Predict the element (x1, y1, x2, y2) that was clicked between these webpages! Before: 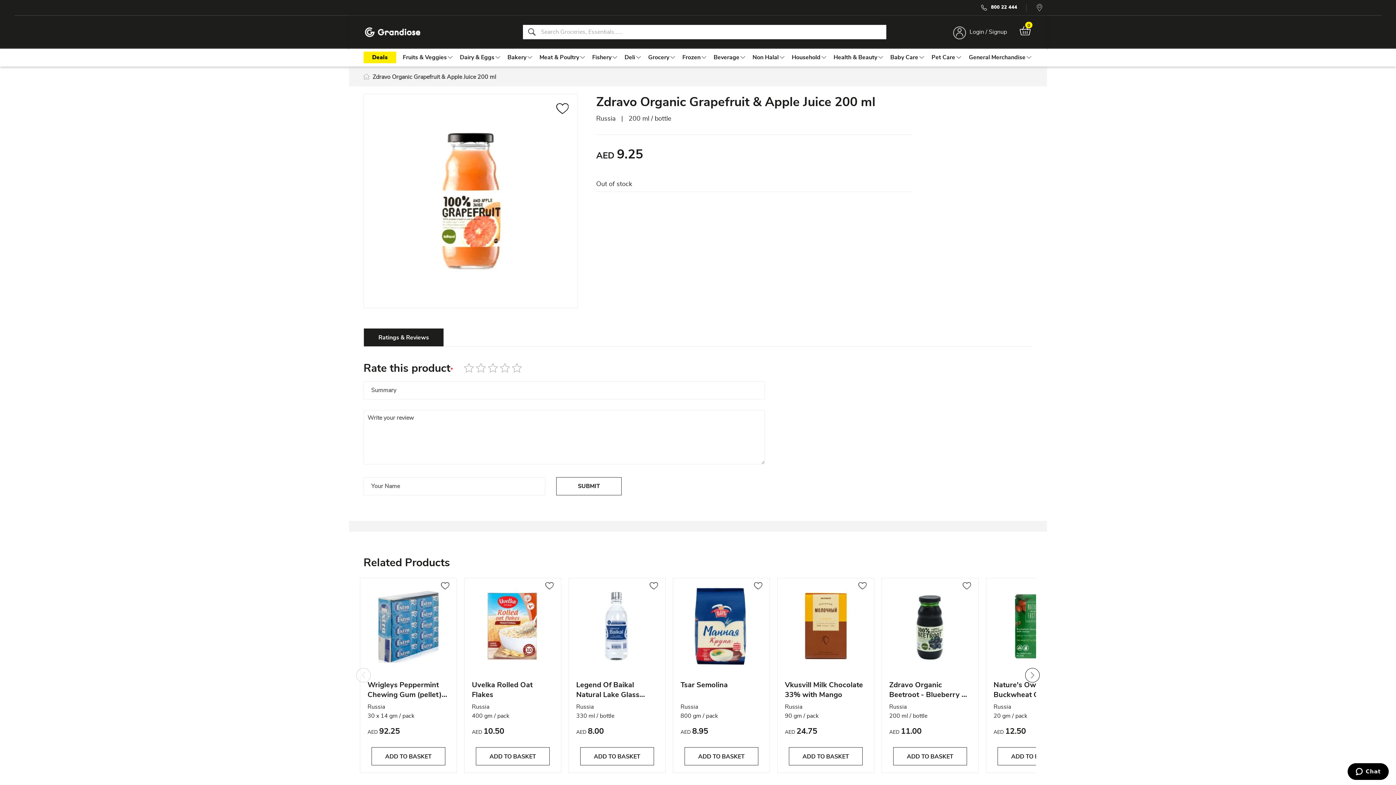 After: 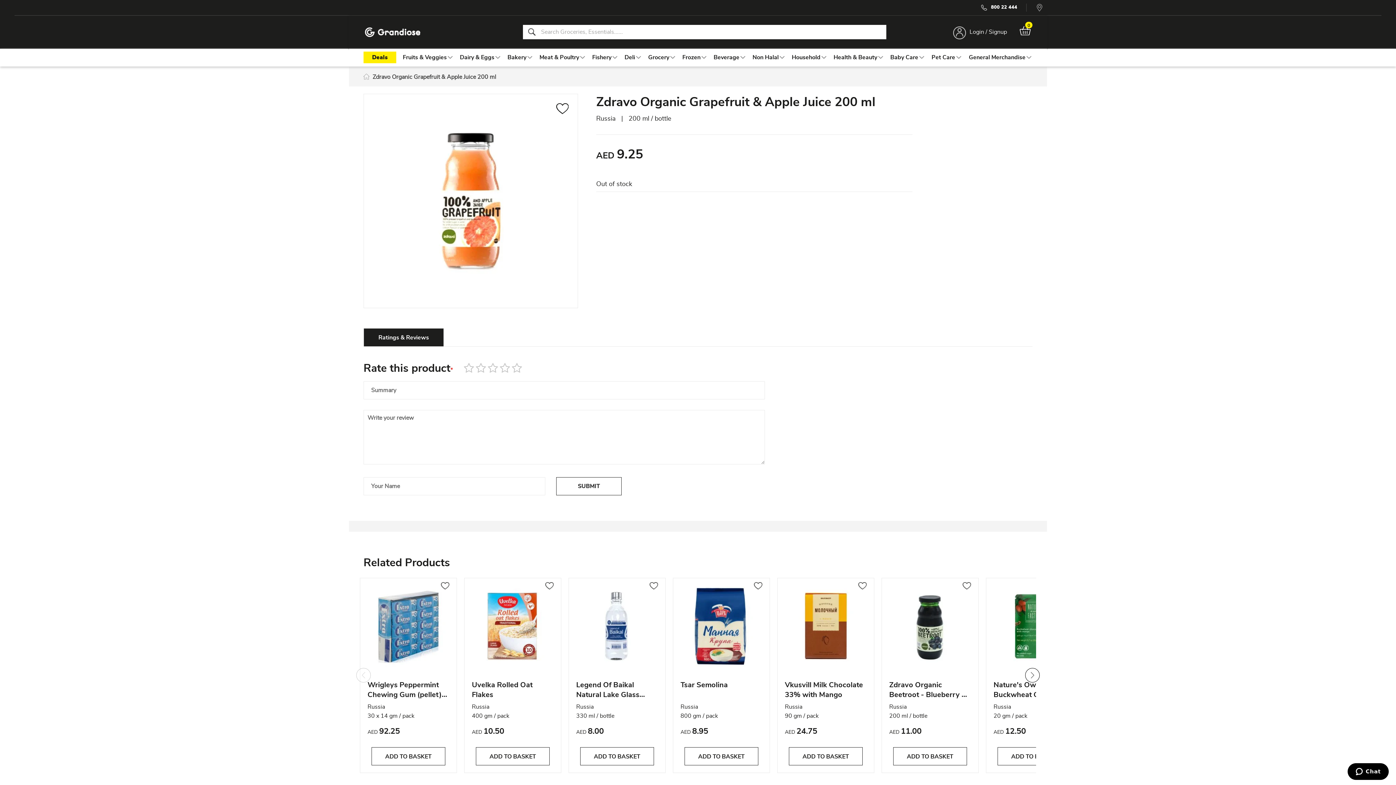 Action: label: 800 22 444 bbox: (985, 5, 1017, 9)